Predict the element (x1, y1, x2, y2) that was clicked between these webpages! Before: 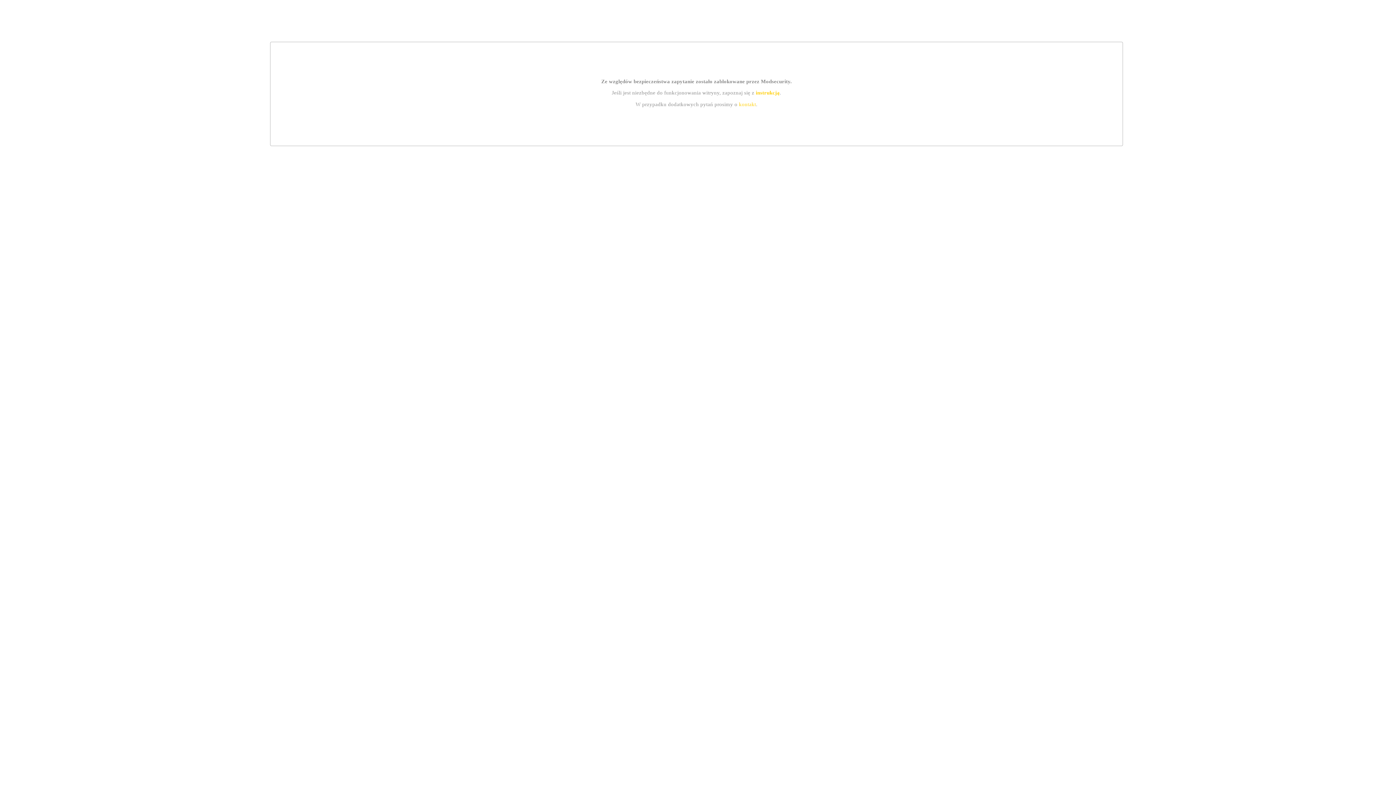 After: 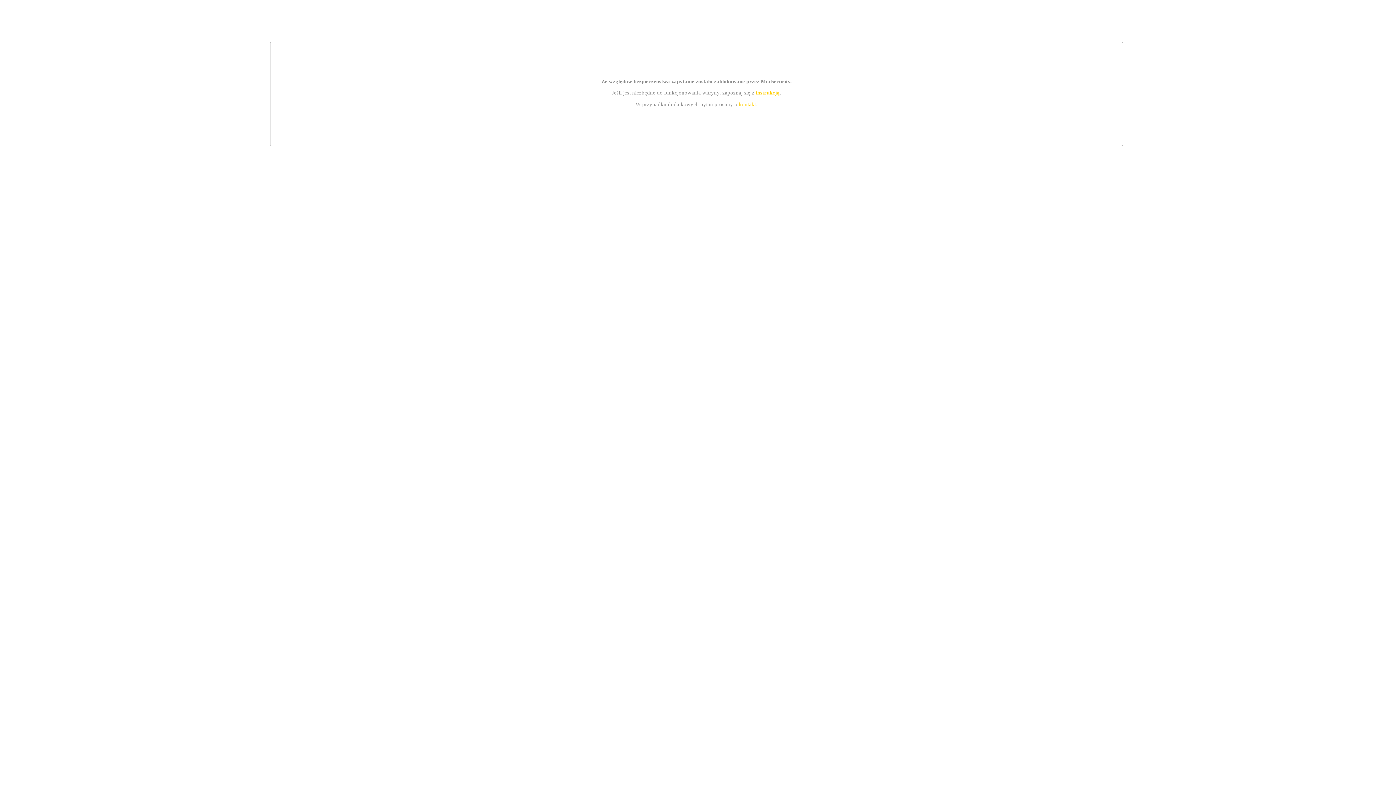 Action: bbox: (755, 89, 779, 95) label: instrukcją